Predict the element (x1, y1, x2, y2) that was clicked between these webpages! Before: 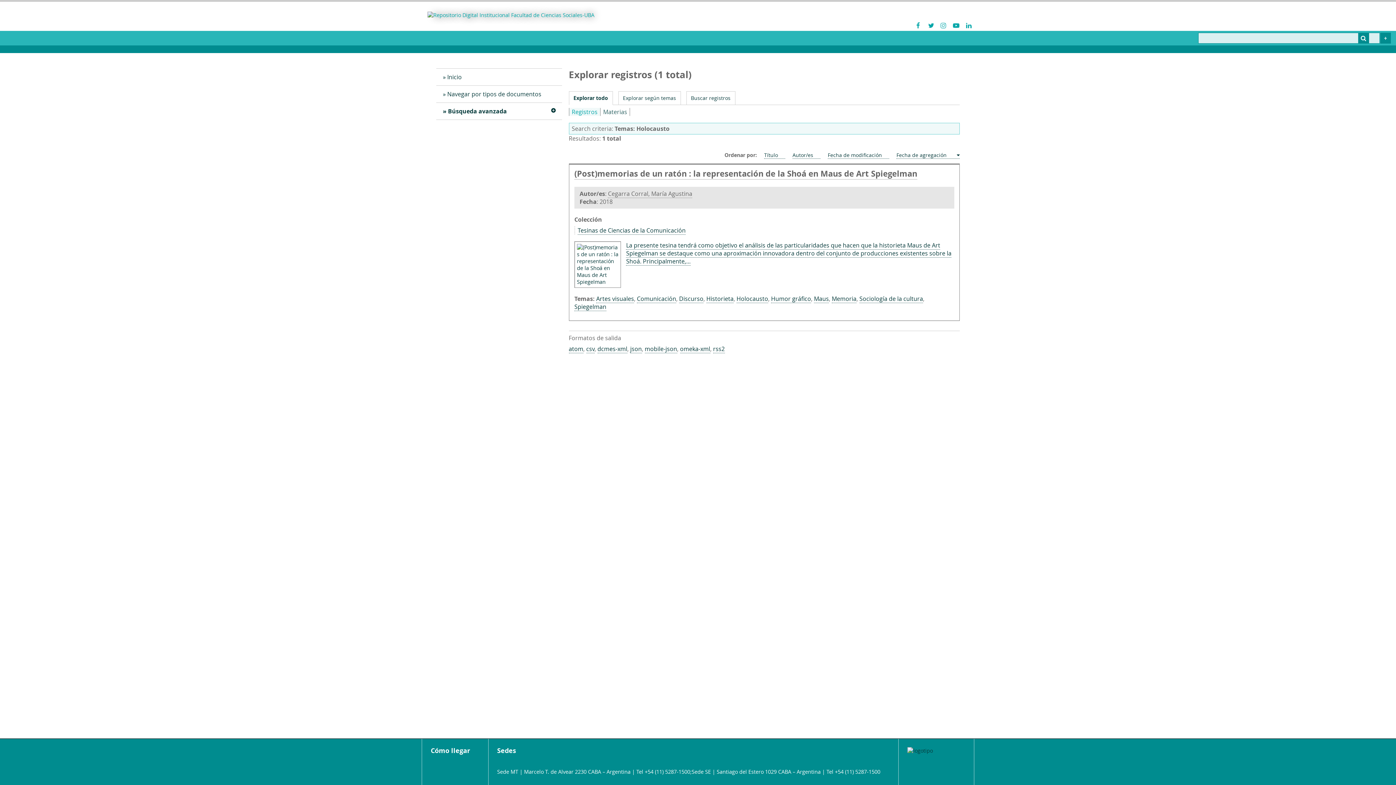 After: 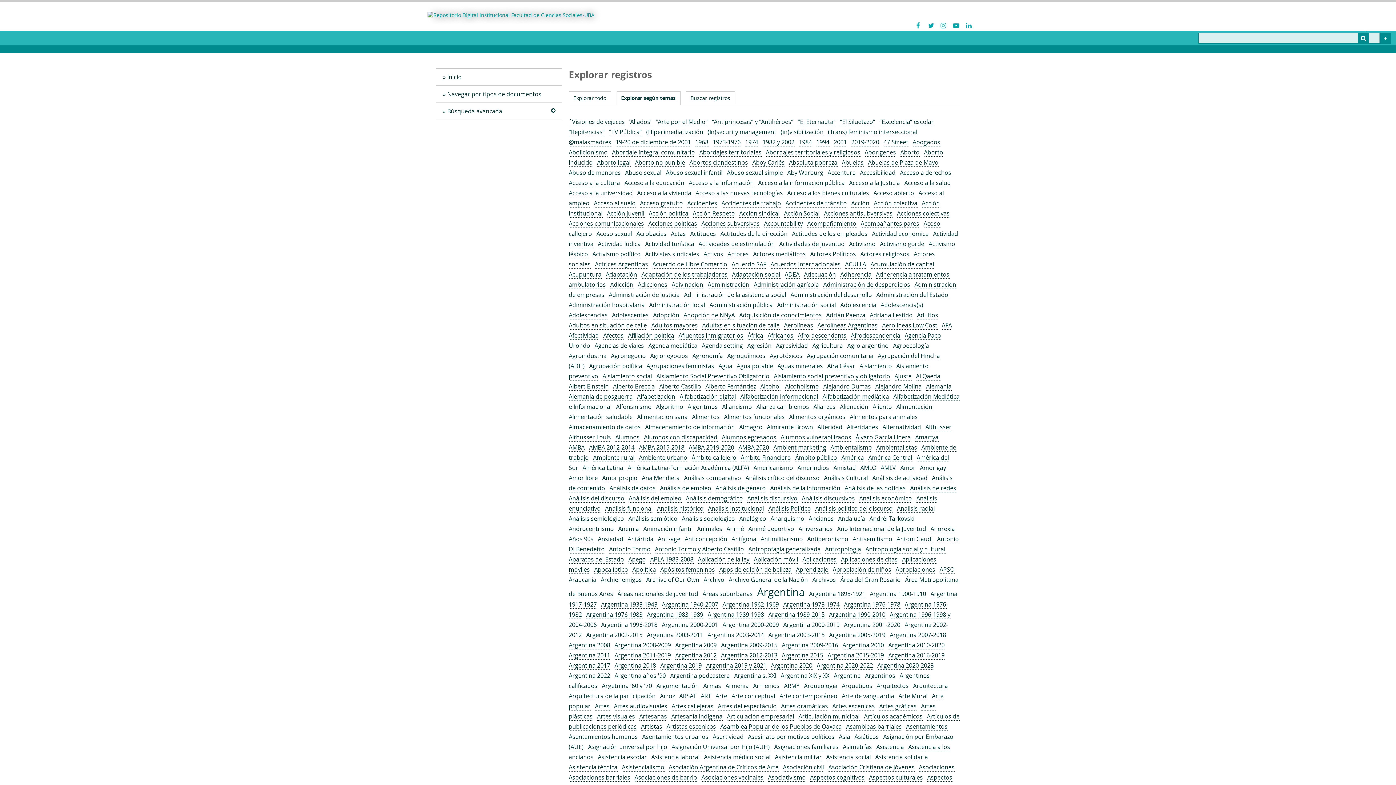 Action: label: Explorar según temas bbox: (618, 91, 680, 104)